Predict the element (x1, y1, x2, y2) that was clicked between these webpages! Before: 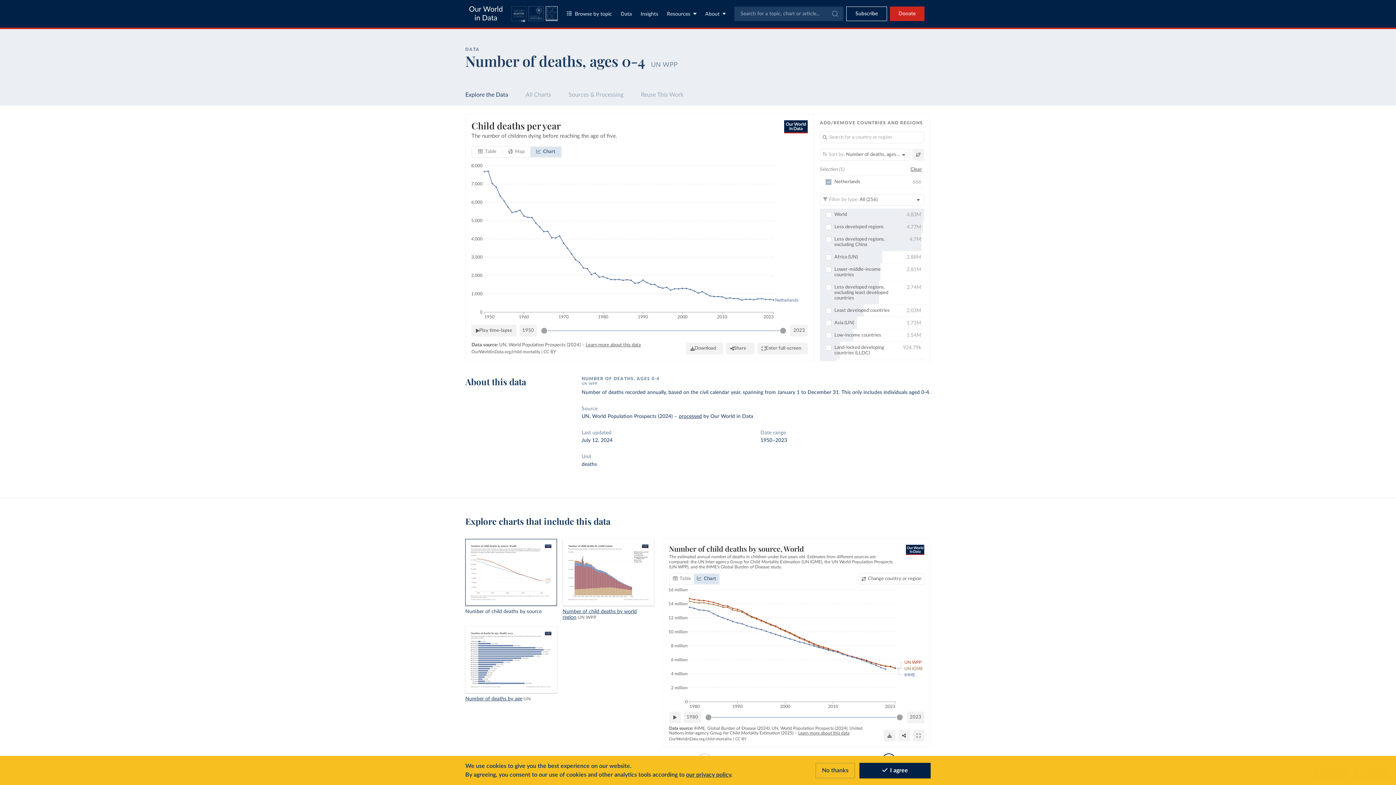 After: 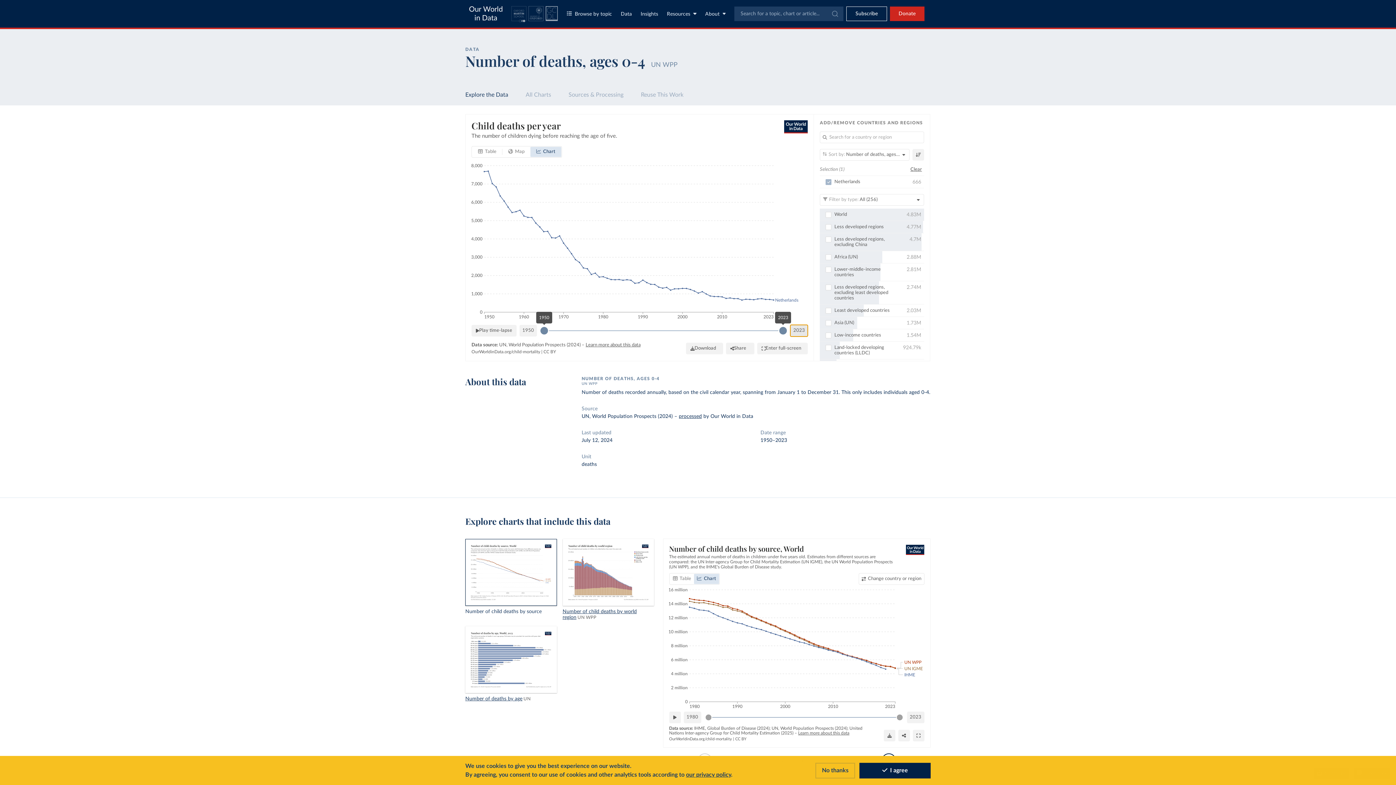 Action: bbox: (790, 325, 808, 336) label: 2023